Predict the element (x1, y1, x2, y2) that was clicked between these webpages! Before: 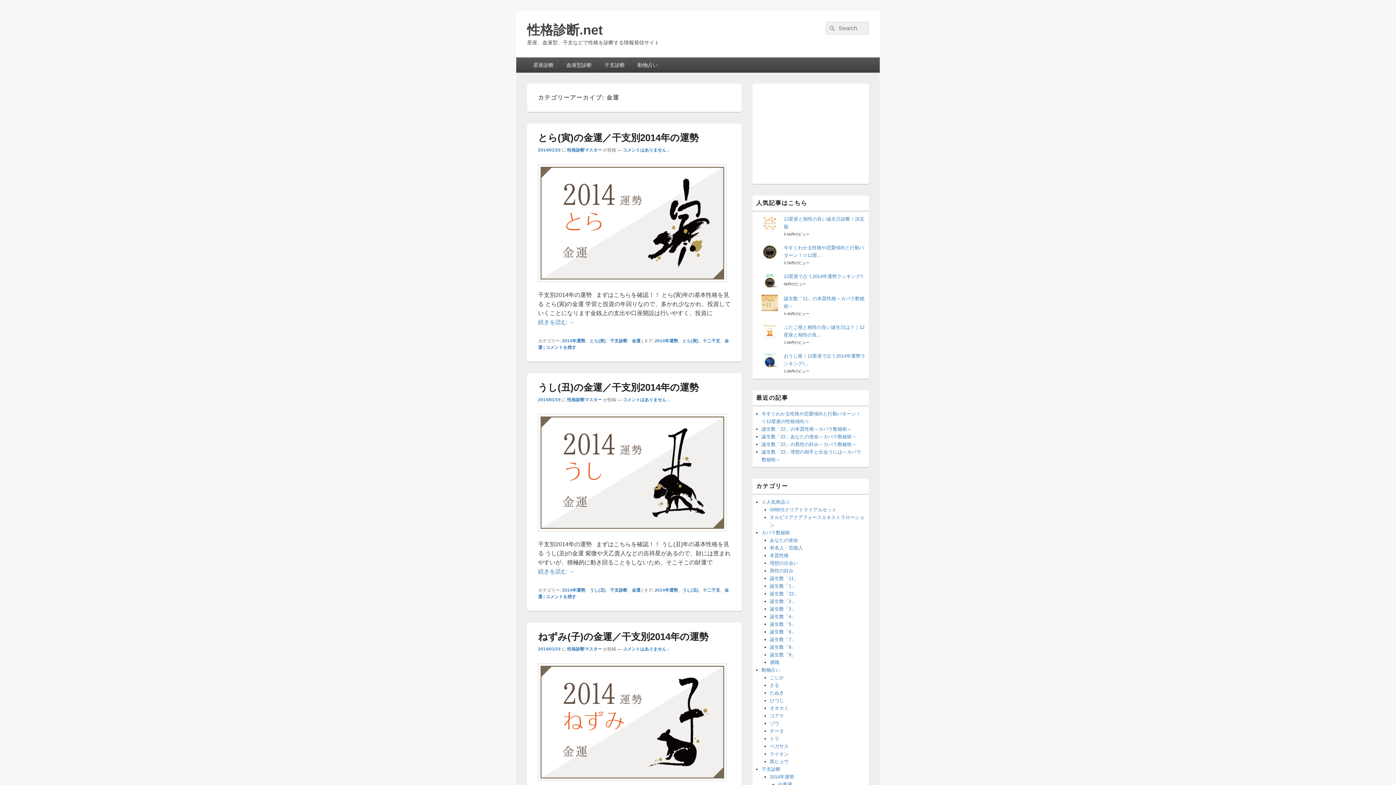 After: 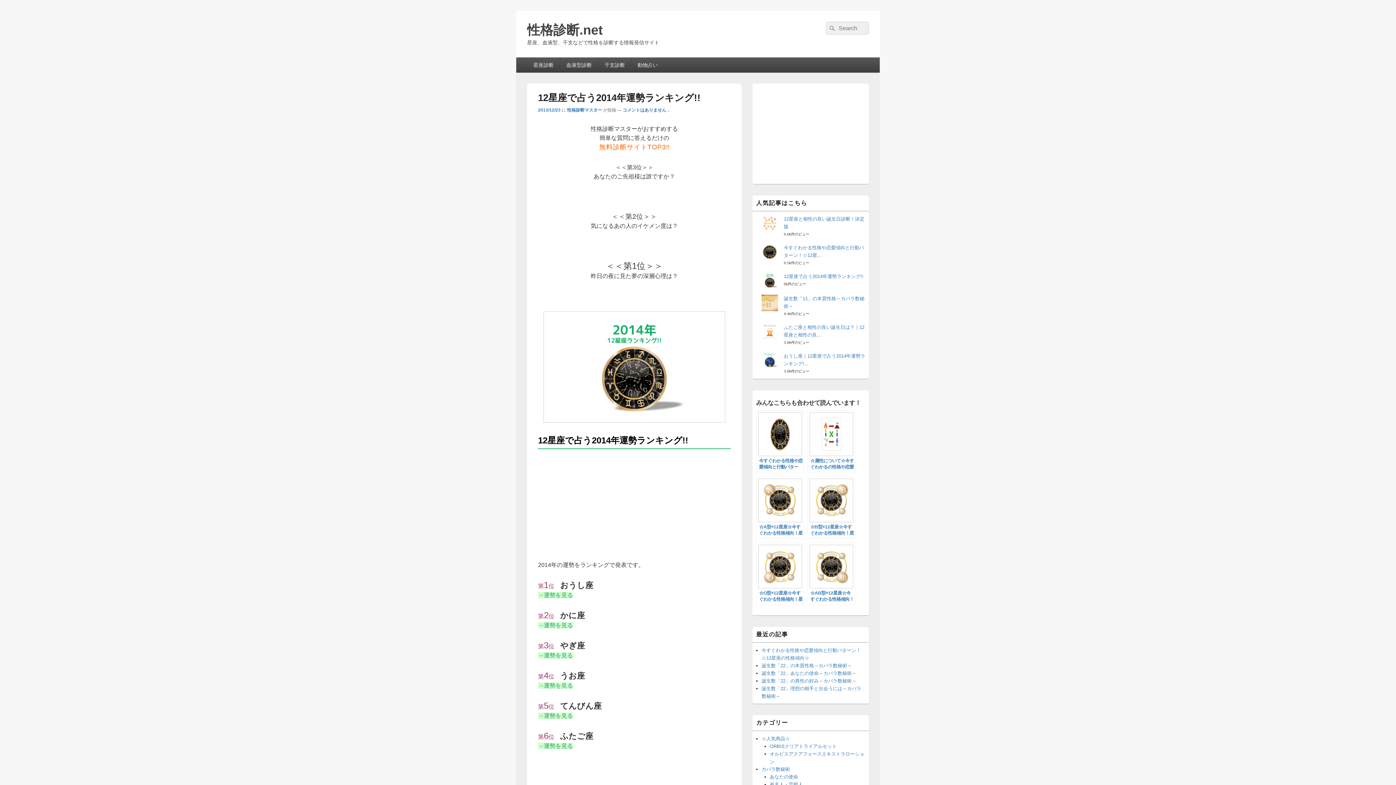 Action: bbox: (784, 273, 863, 279) label: 12星座で占う2014年運勢ランキング!!